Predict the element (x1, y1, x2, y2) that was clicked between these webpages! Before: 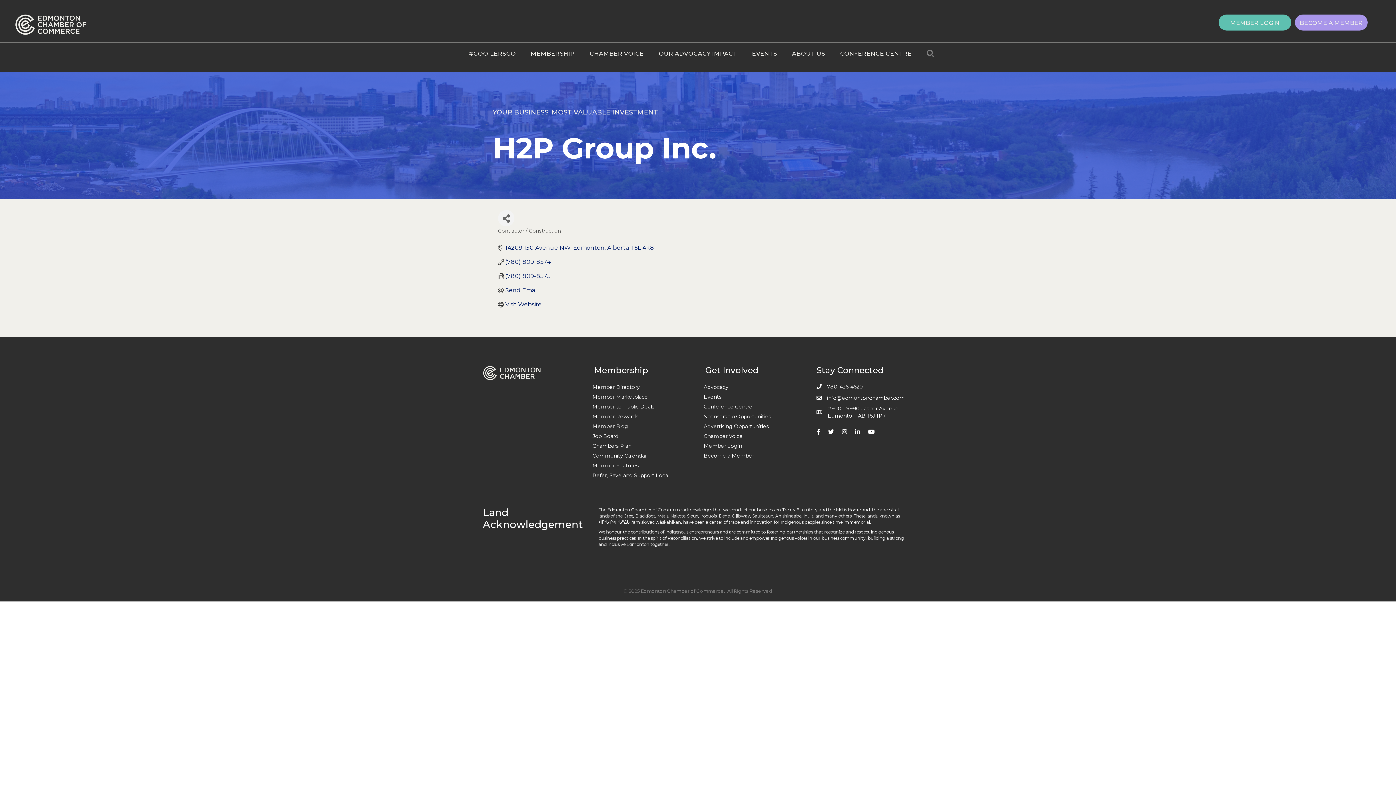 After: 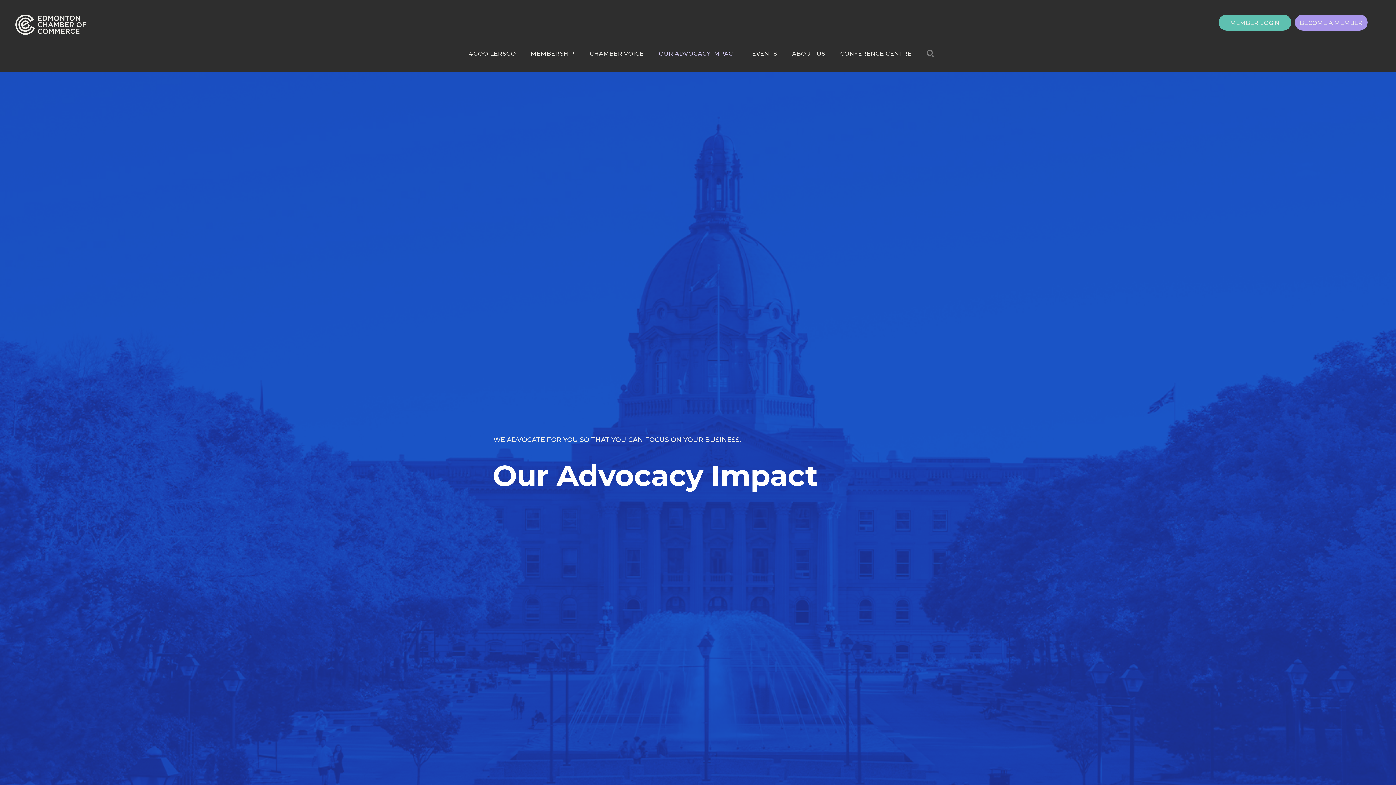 Action: label: Advocacy bbox: (701, 382, 802, 392)